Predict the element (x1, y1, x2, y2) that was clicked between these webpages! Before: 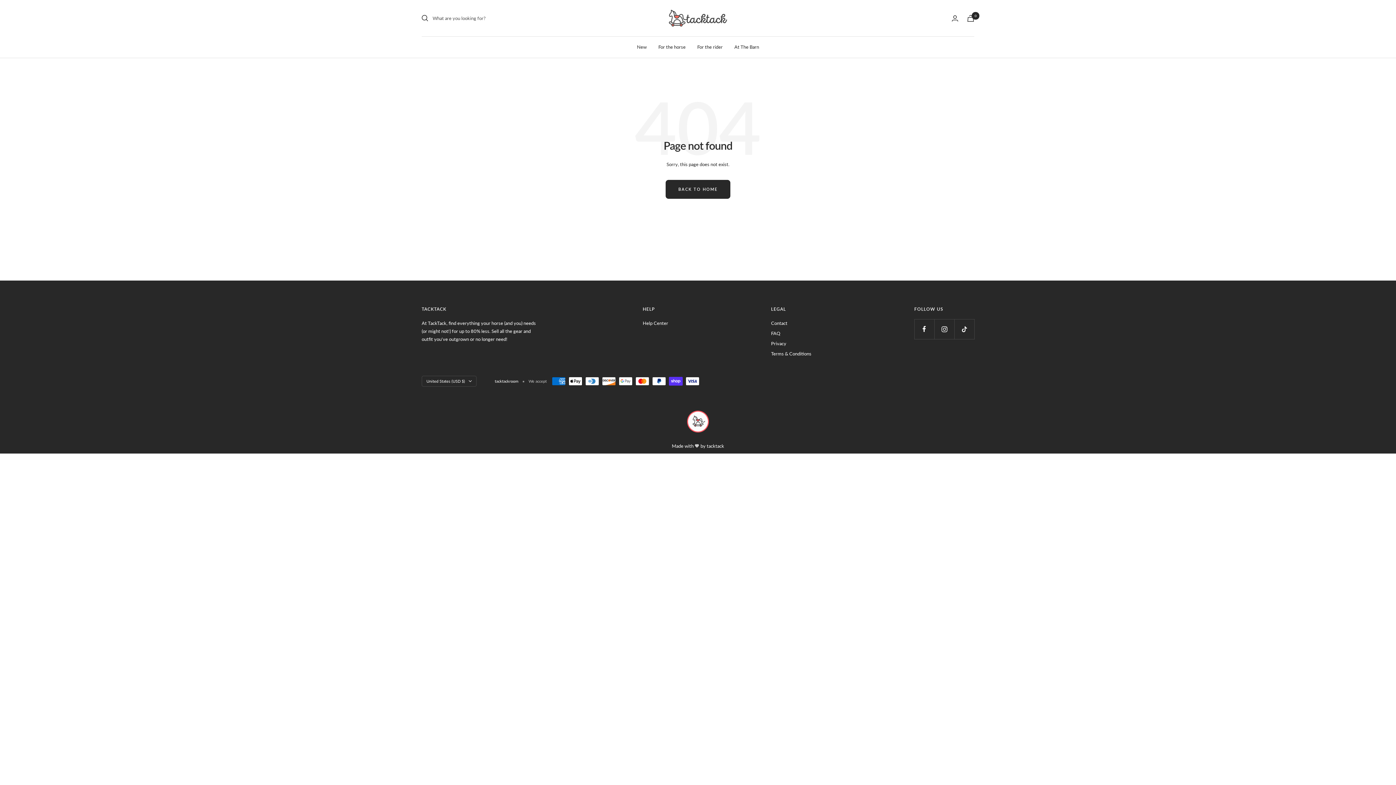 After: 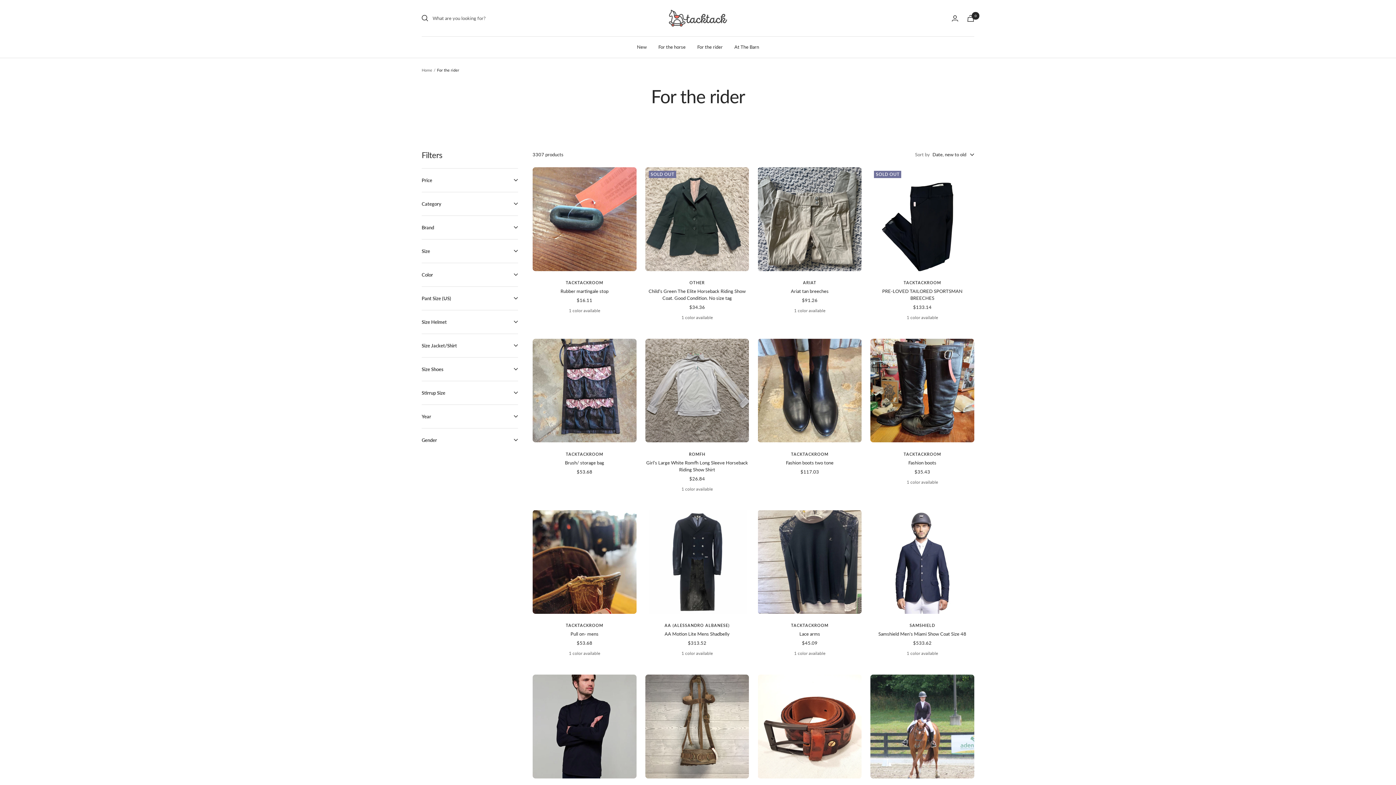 Action: bbox: (697, 42, 722, 50) label: For the rider